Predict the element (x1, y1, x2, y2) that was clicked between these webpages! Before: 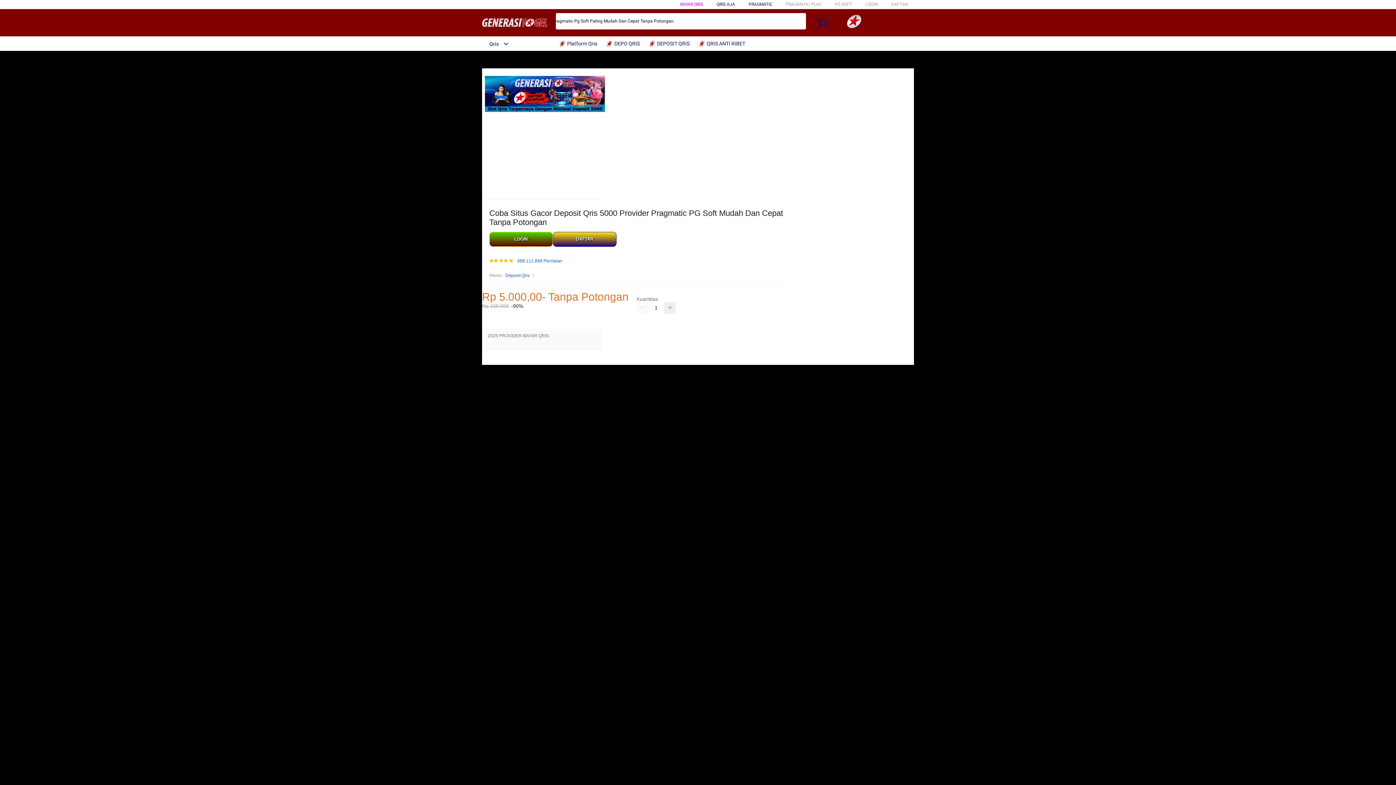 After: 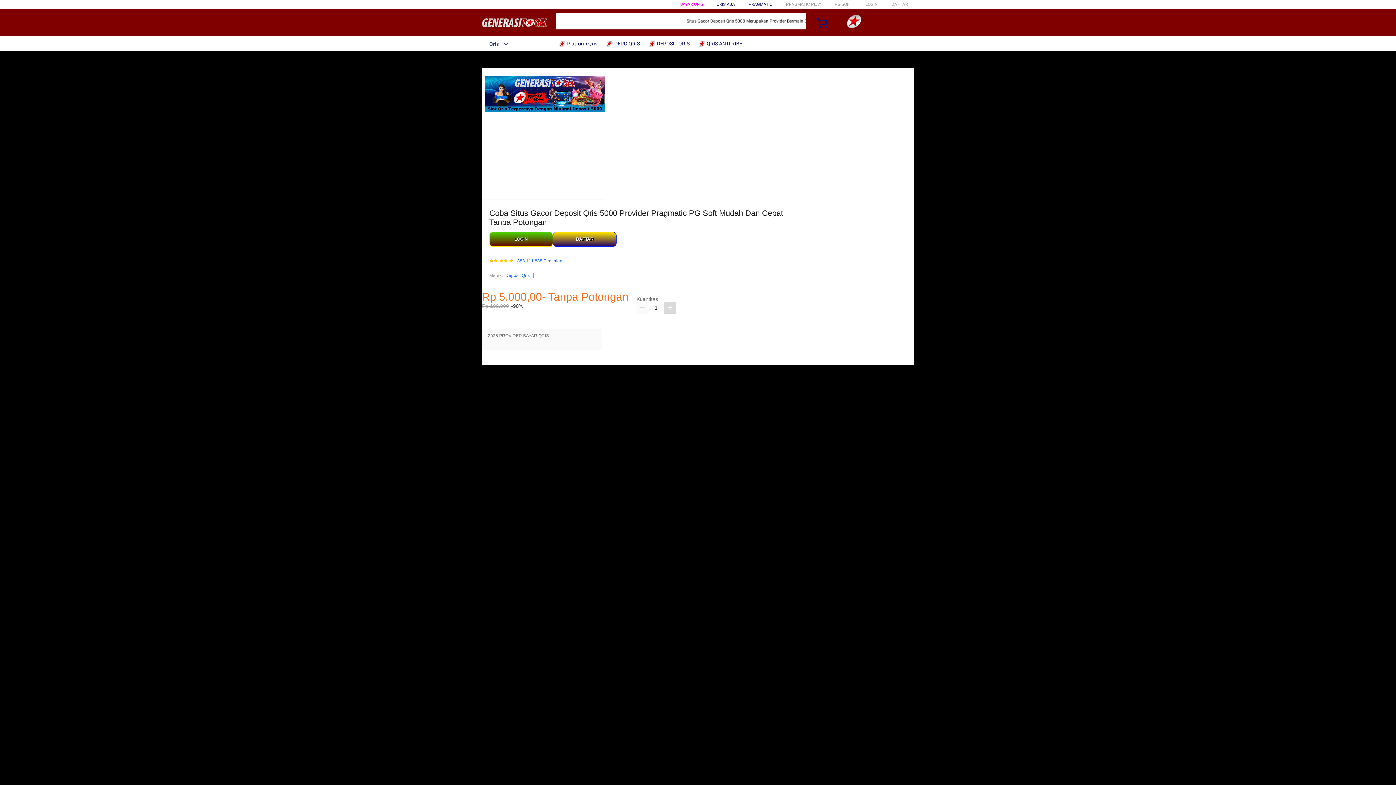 Action: bbox: (664, 302, 676, 313)